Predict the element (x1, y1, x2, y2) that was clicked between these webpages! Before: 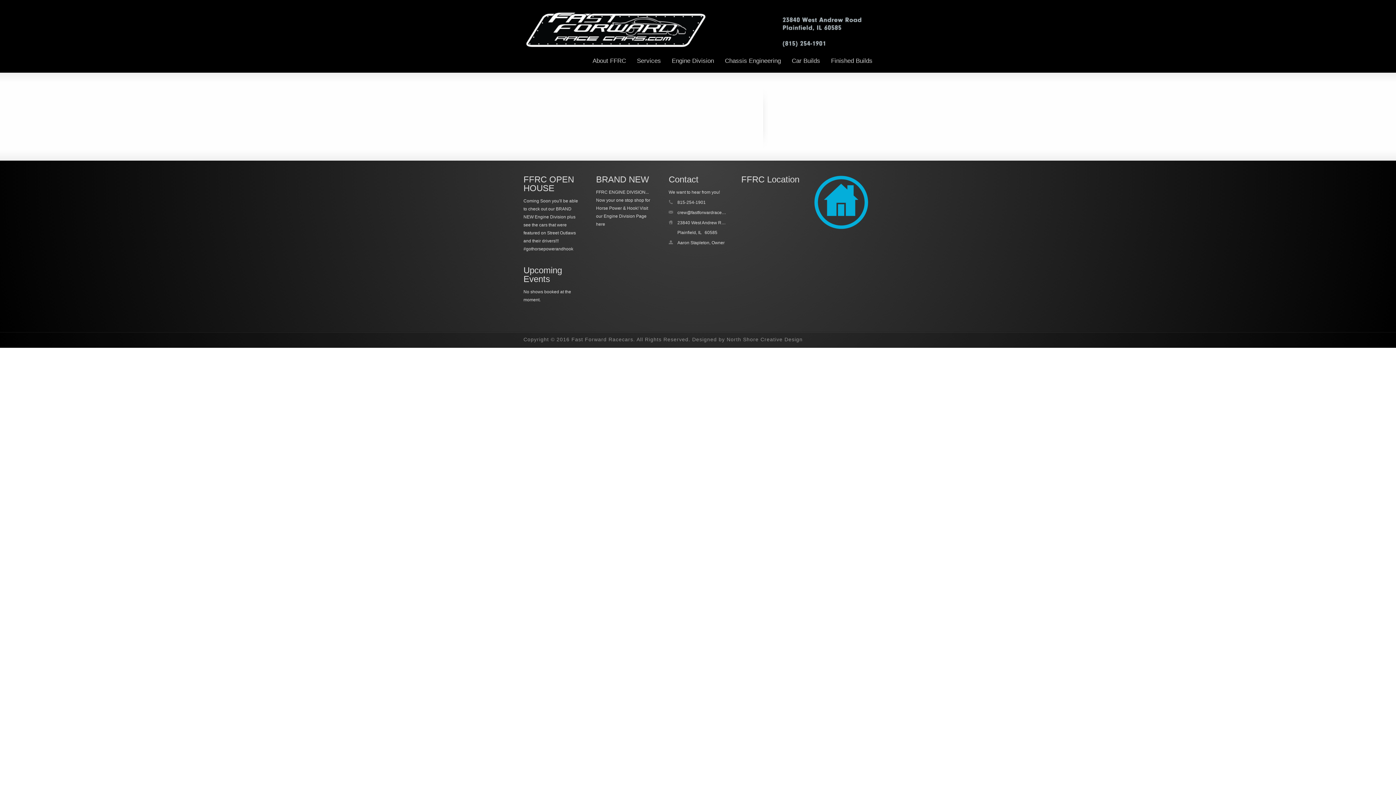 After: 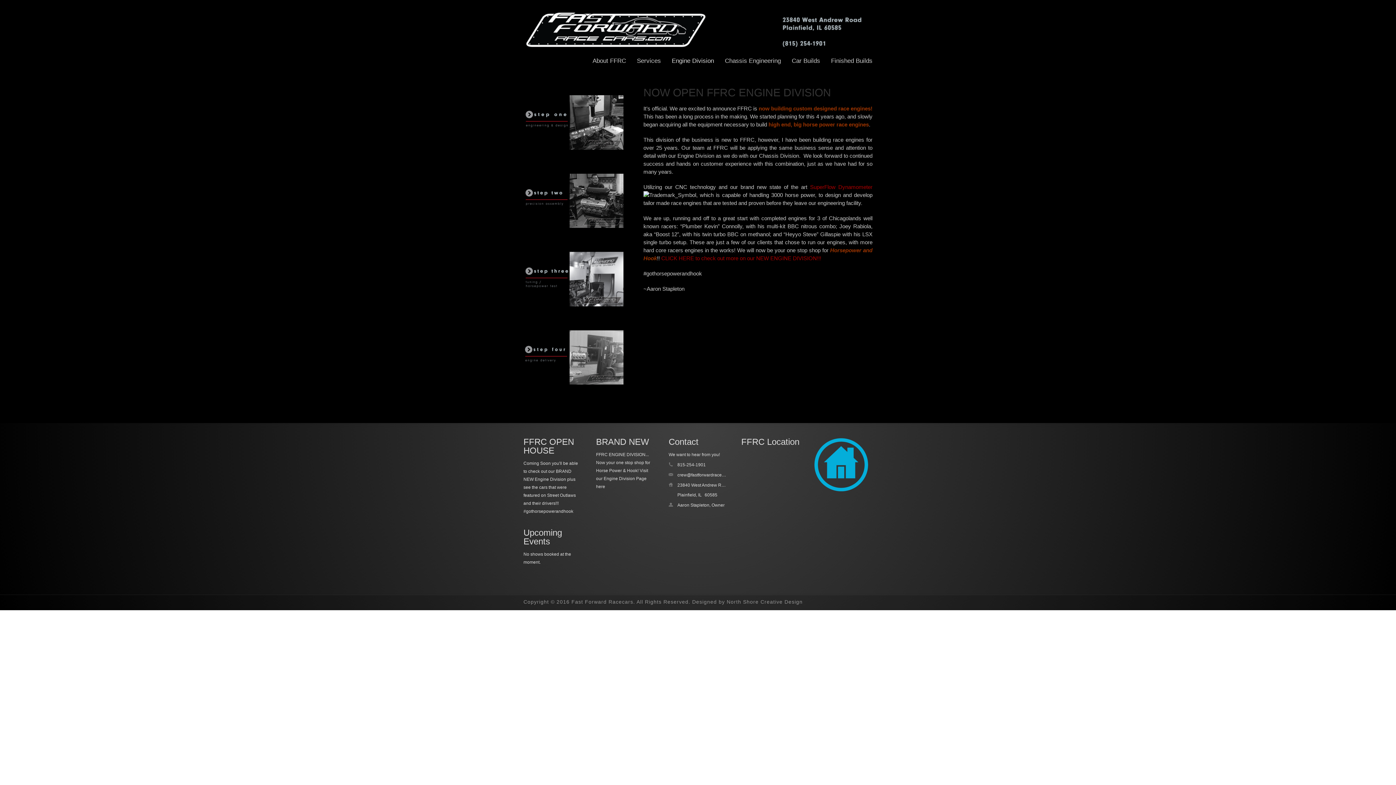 Action: label: Visit our Engine Division Page here bbox: (596, 205, 648, 226)